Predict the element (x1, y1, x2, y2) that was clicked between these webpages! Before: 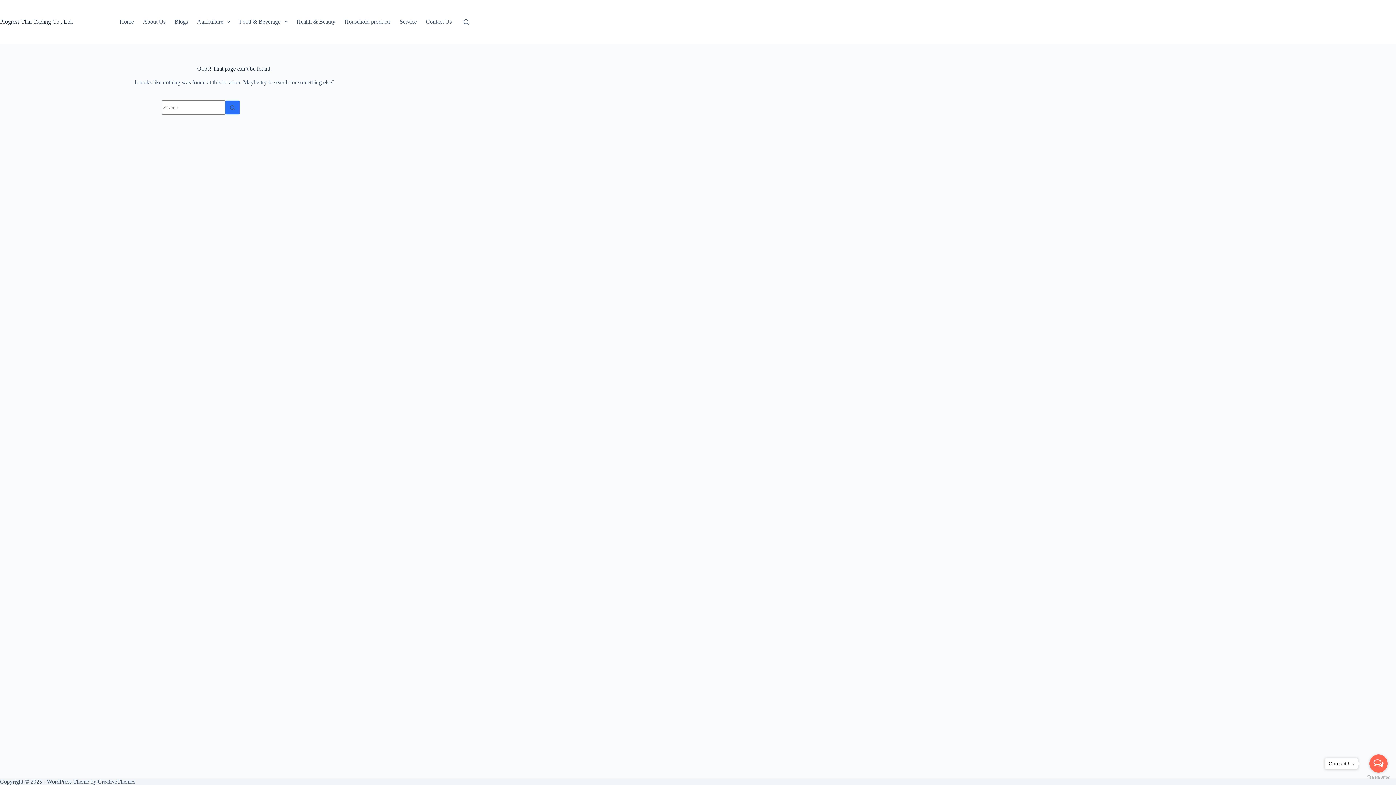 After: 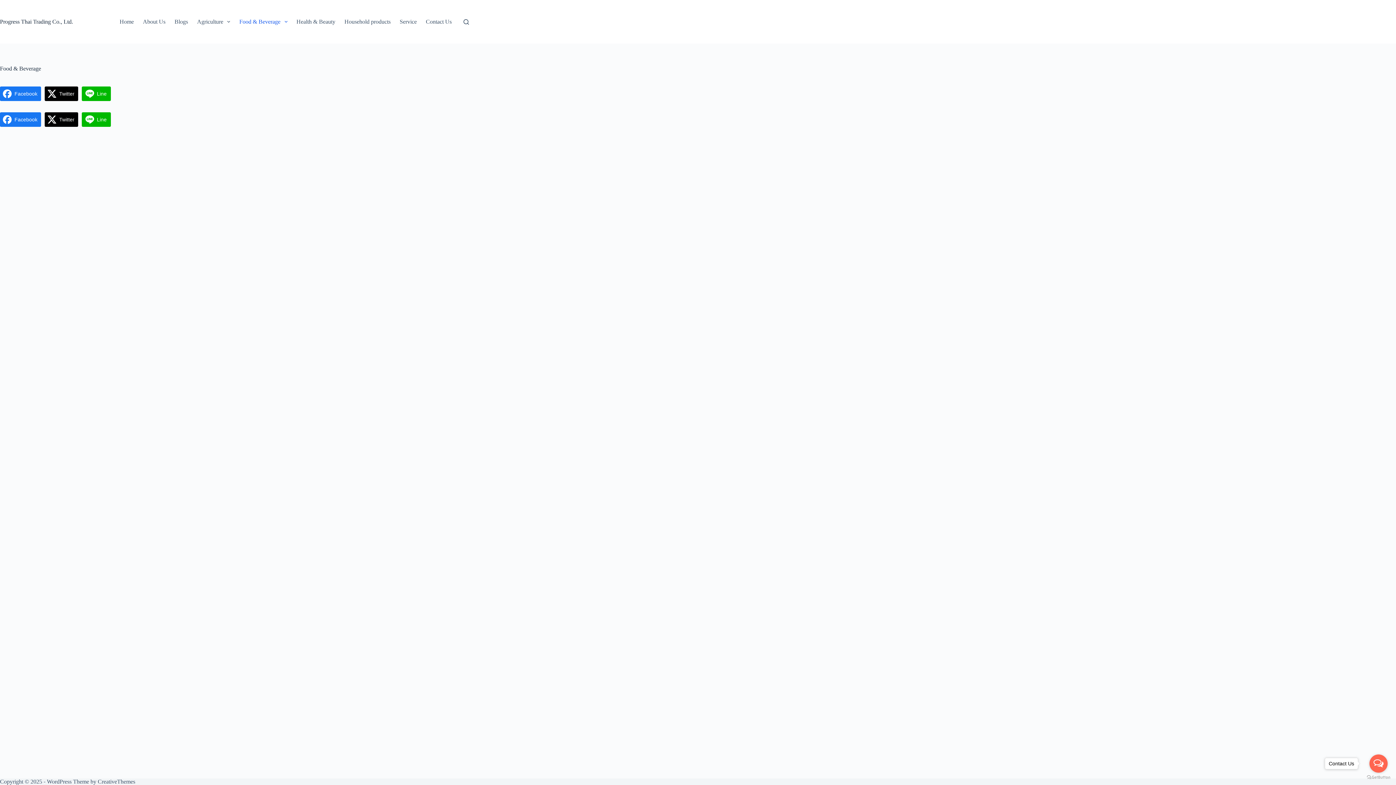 Action: bbox: (234, 0, 292, 43) label: Food & Beverage